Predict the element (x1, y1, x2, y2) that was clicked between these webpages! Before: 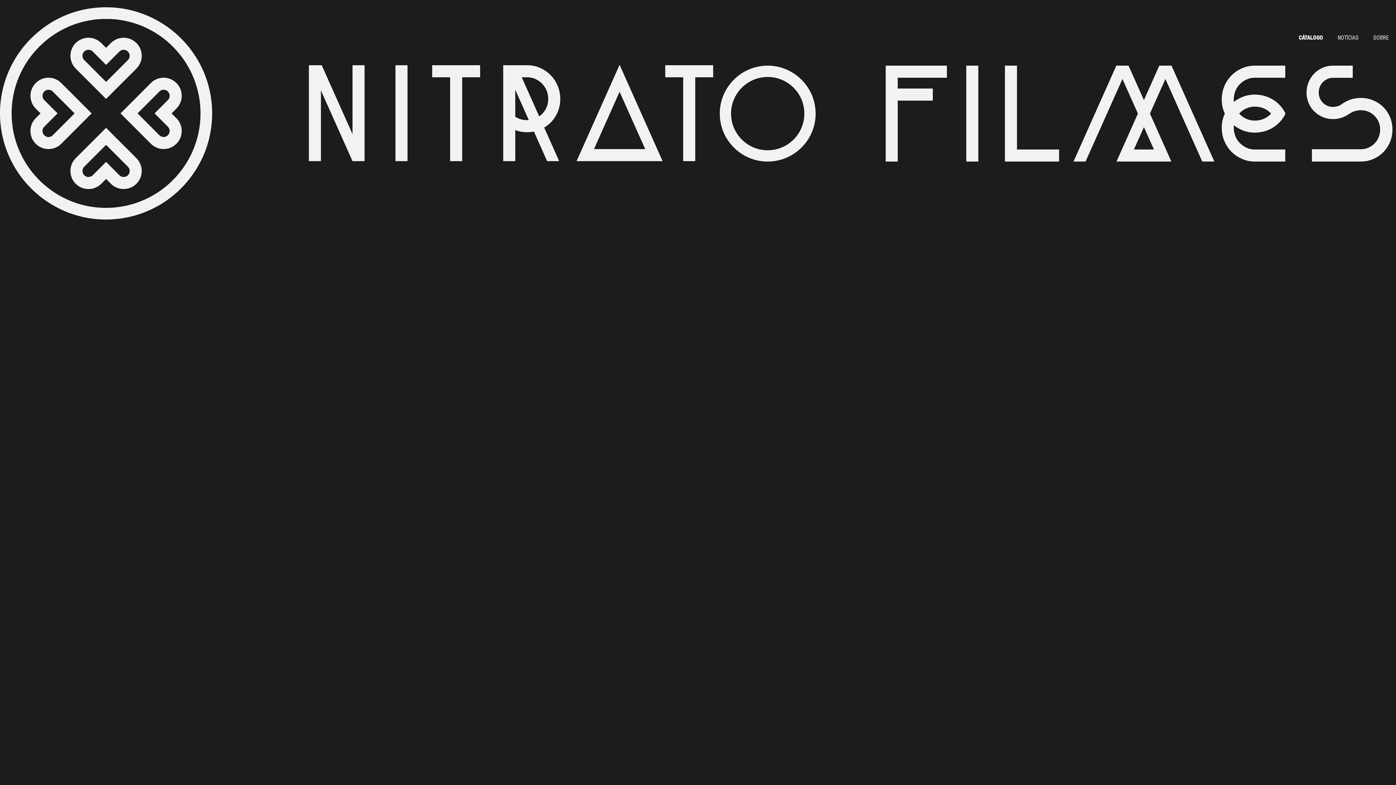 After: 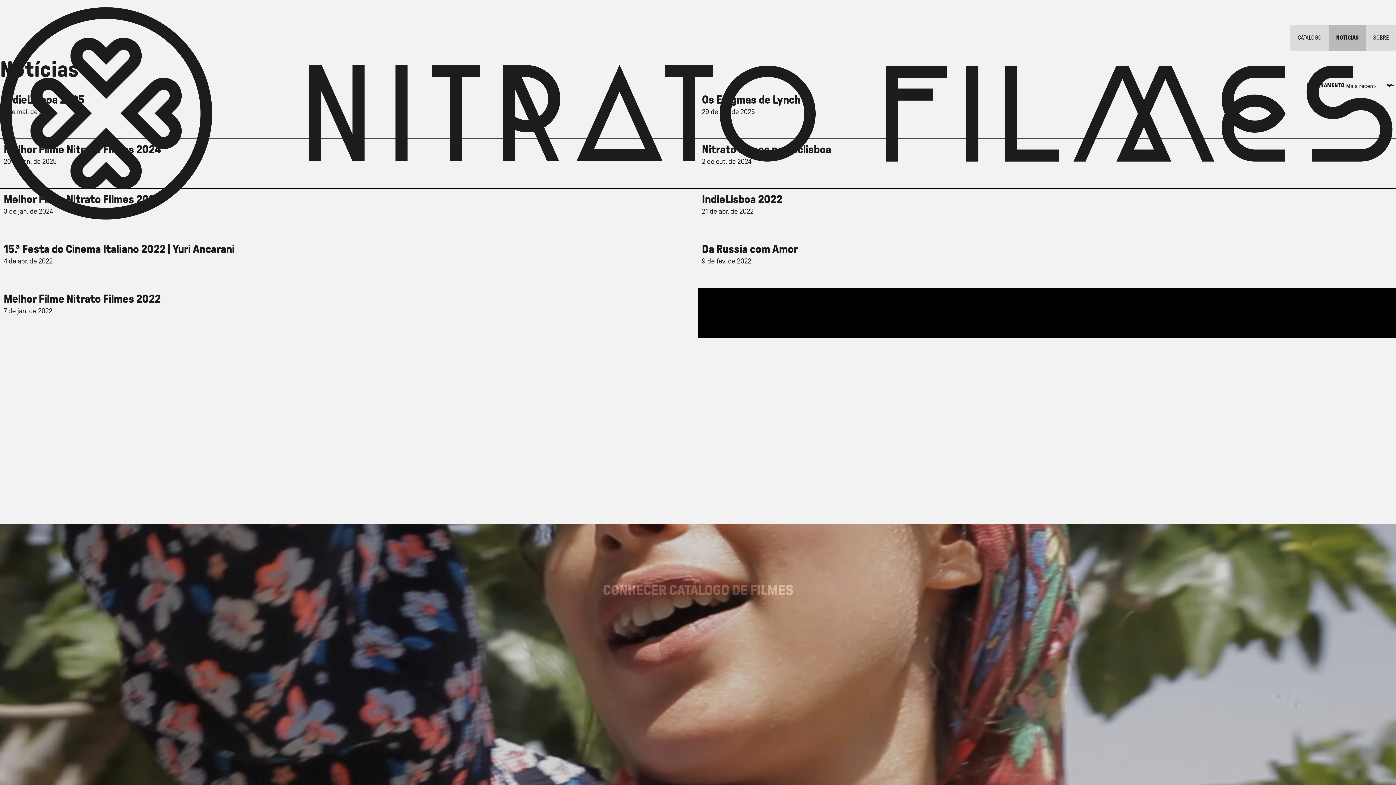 Action: bbox: (1330, 24, 1366, 50) label: NOTÍCIAS